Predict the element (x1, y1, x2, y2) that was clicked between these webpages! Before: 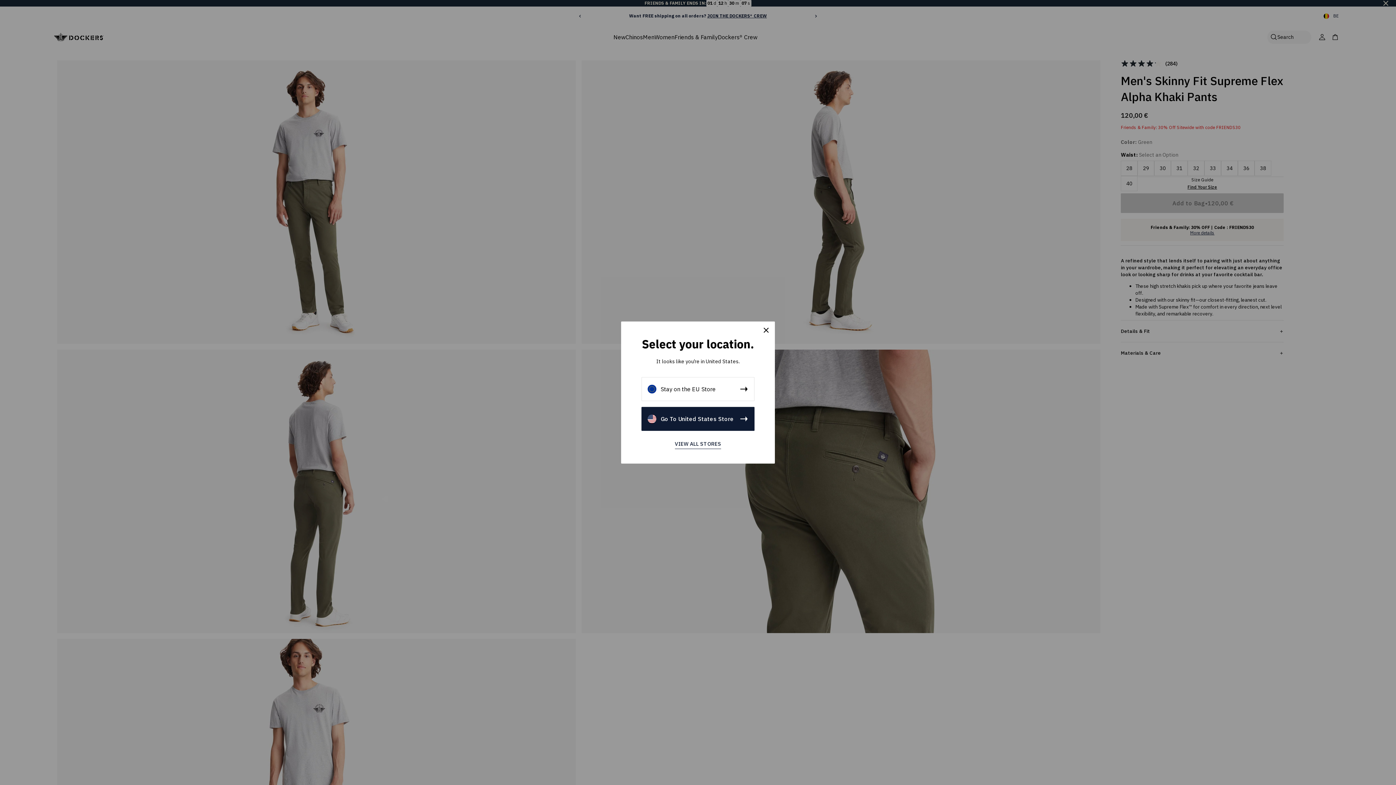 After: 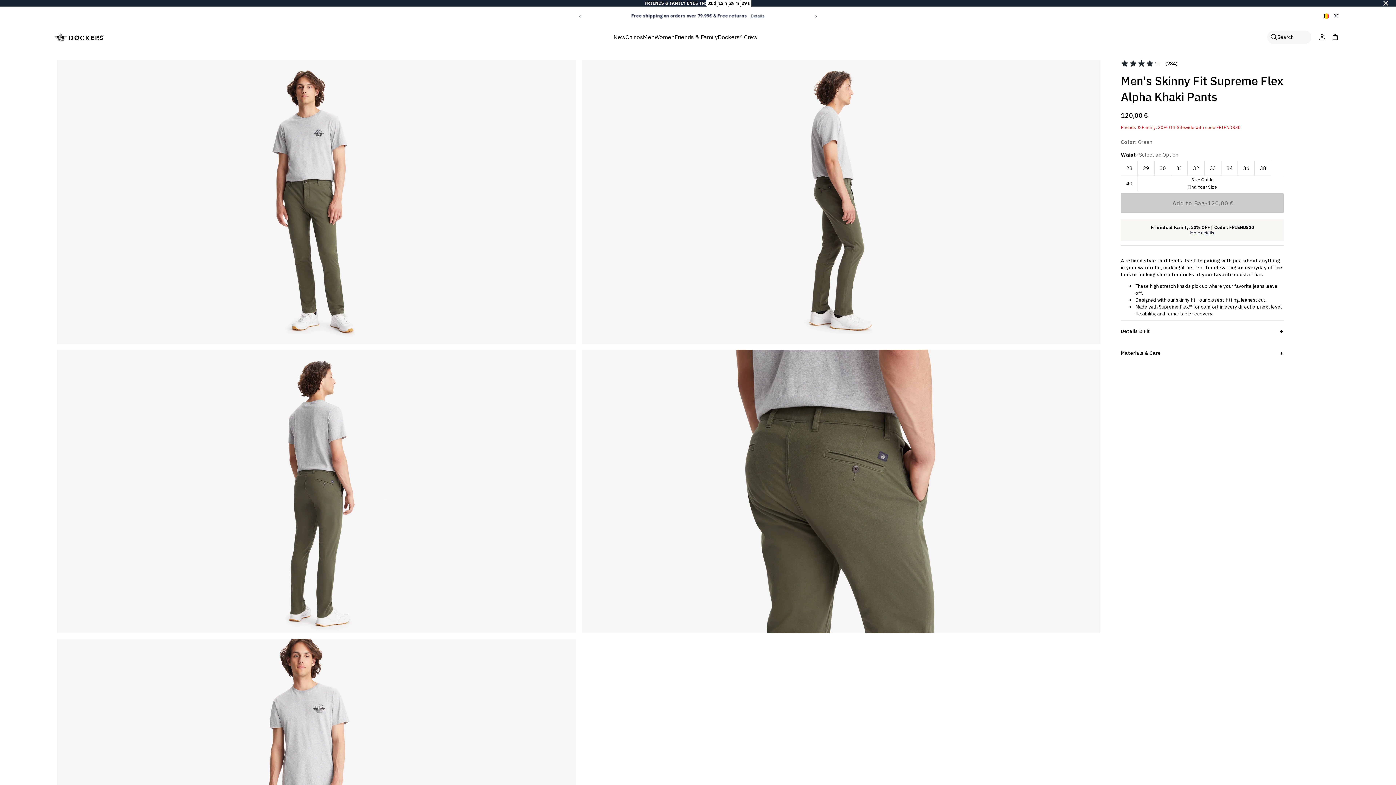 Action: label: Stay on the EU Store bbox: (641, 377, 754, 401)